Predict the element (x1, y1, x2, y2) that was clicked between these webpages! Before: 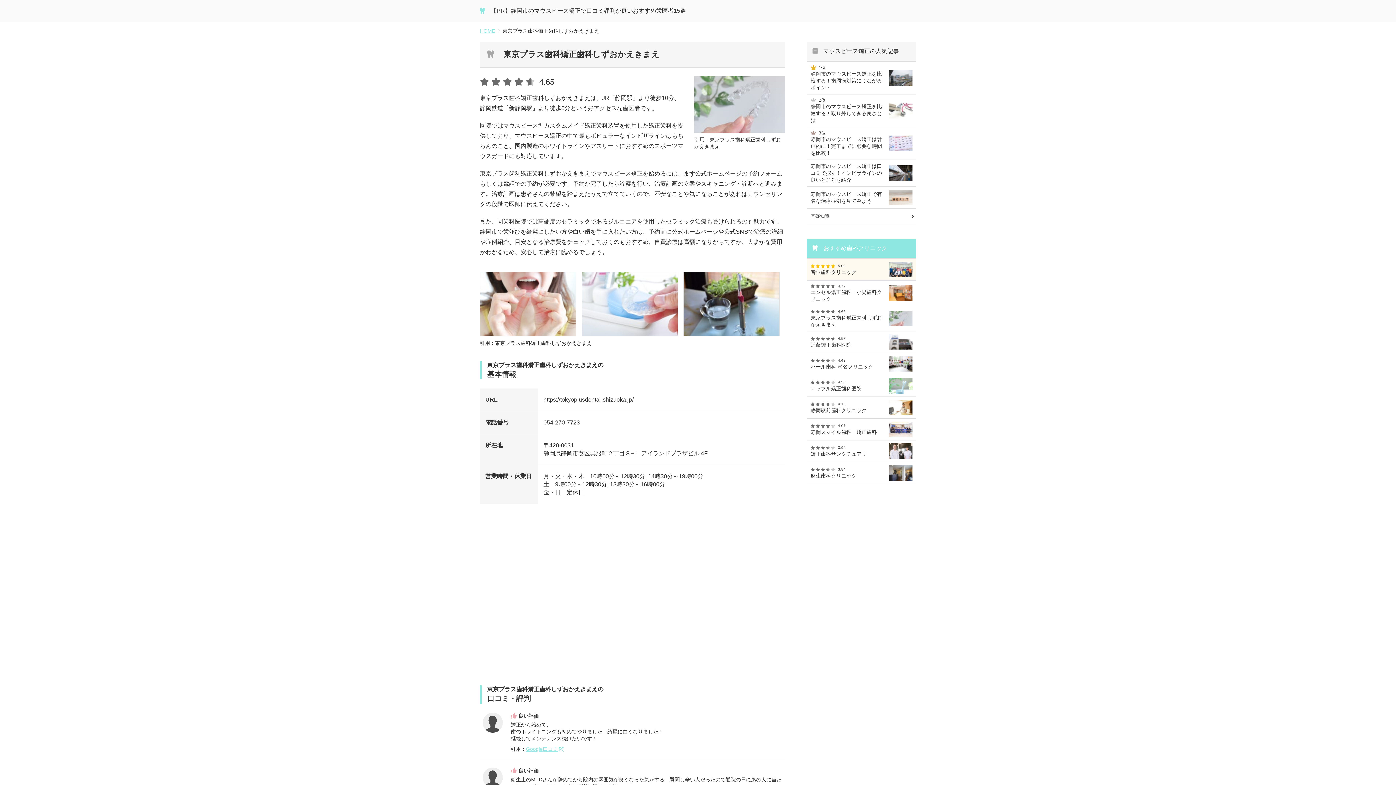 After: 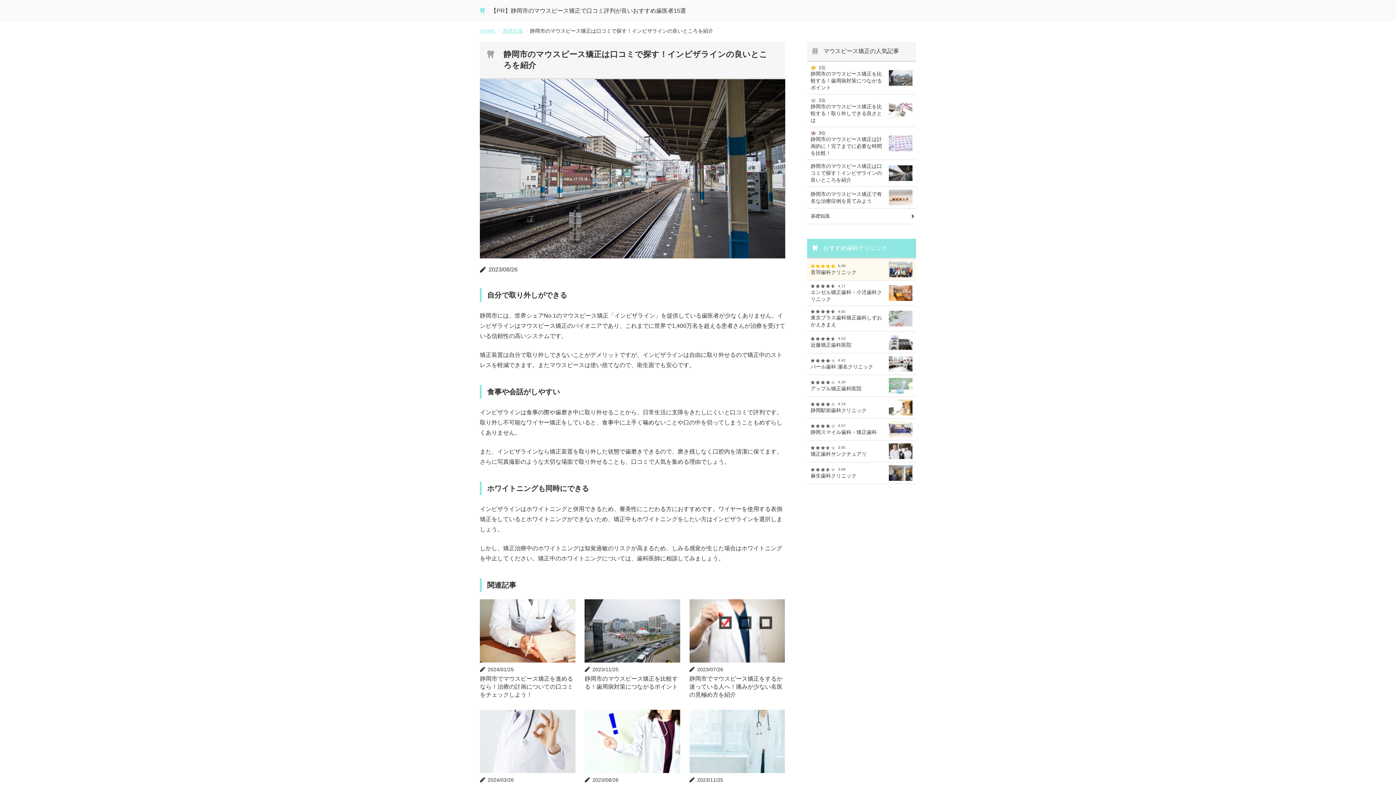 Action: bbox: (807, 160, 916, 186) label: 静岡市のマウスピース矯正は口コミで探す！インビザラインの良いところを紹介